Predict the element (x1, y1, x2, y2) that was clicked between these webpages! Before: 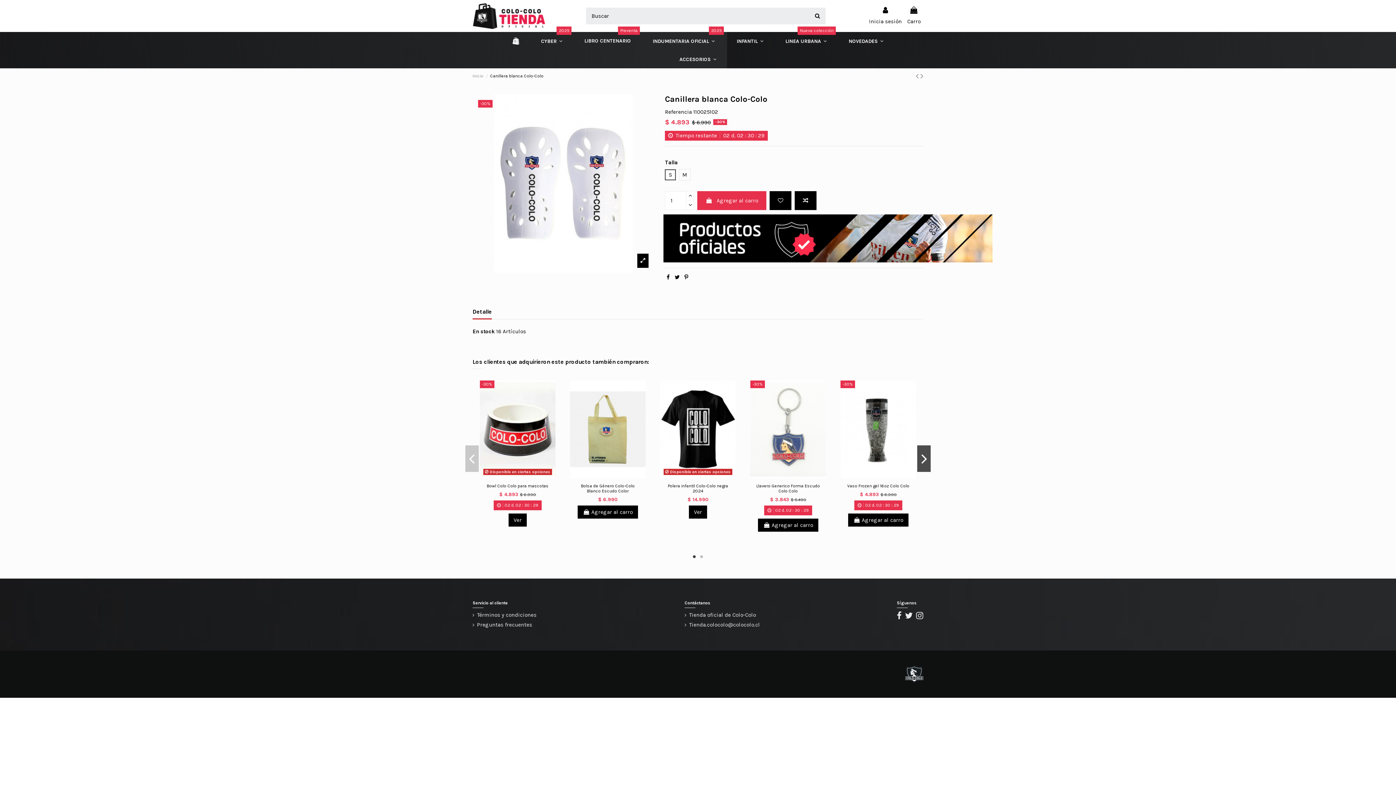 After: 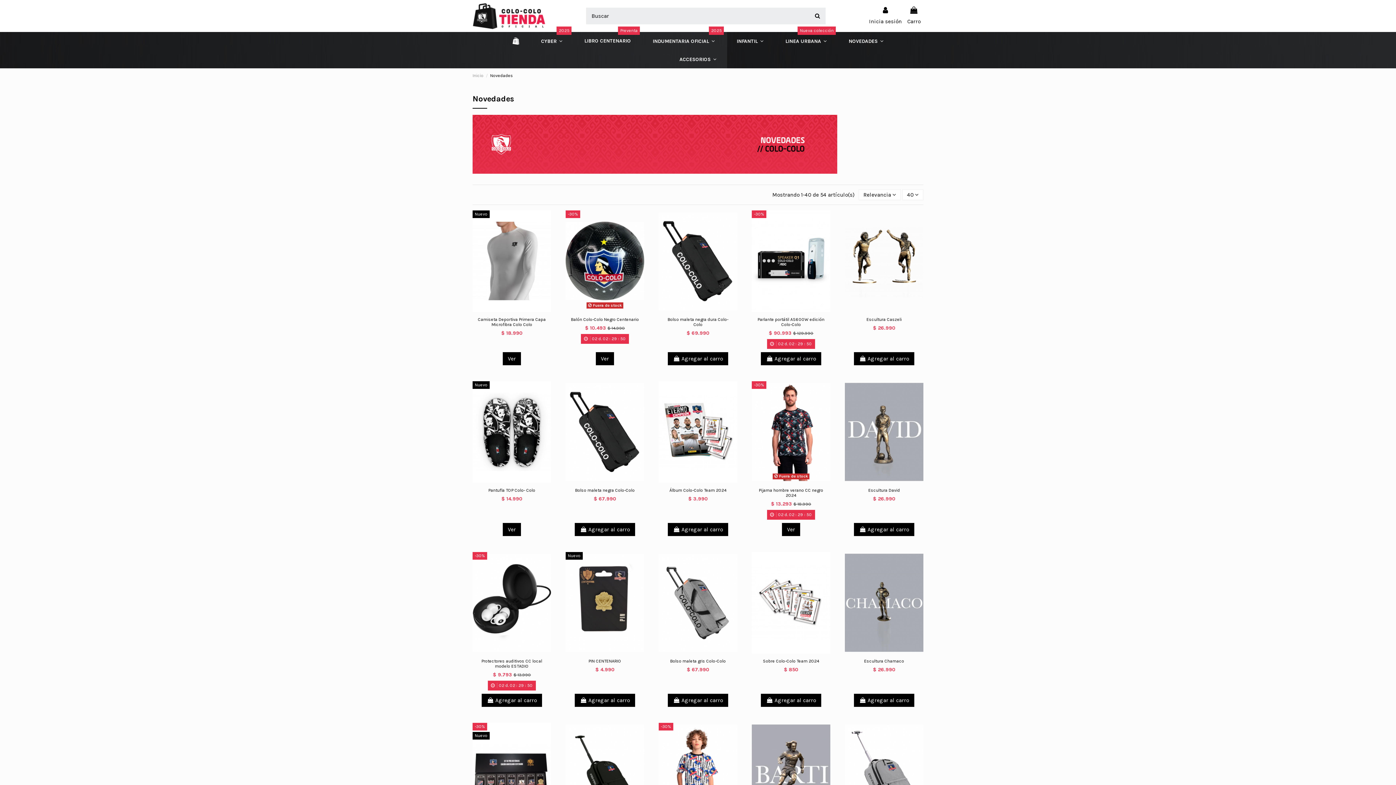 Action: bbox: (837, 32, 894, 50) label: NOVEDADES 